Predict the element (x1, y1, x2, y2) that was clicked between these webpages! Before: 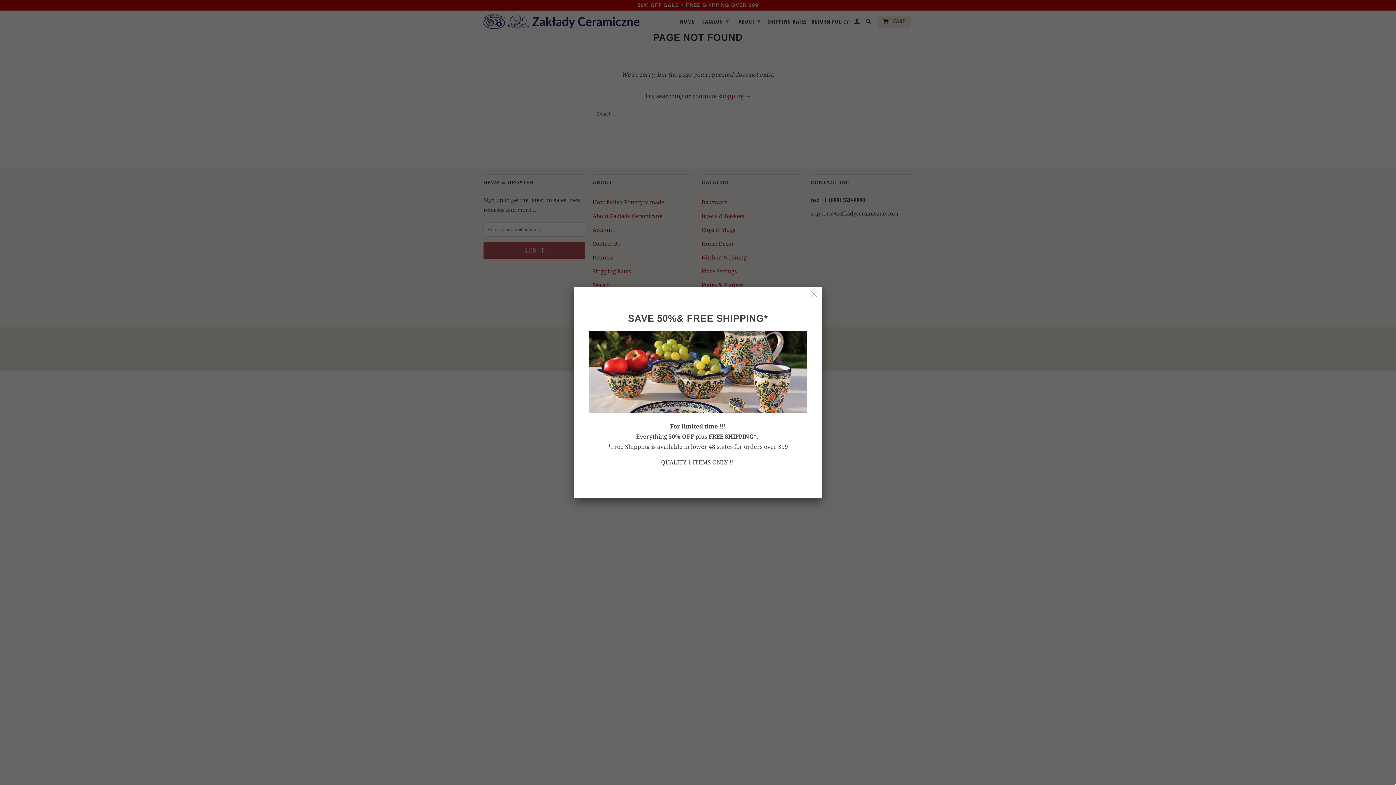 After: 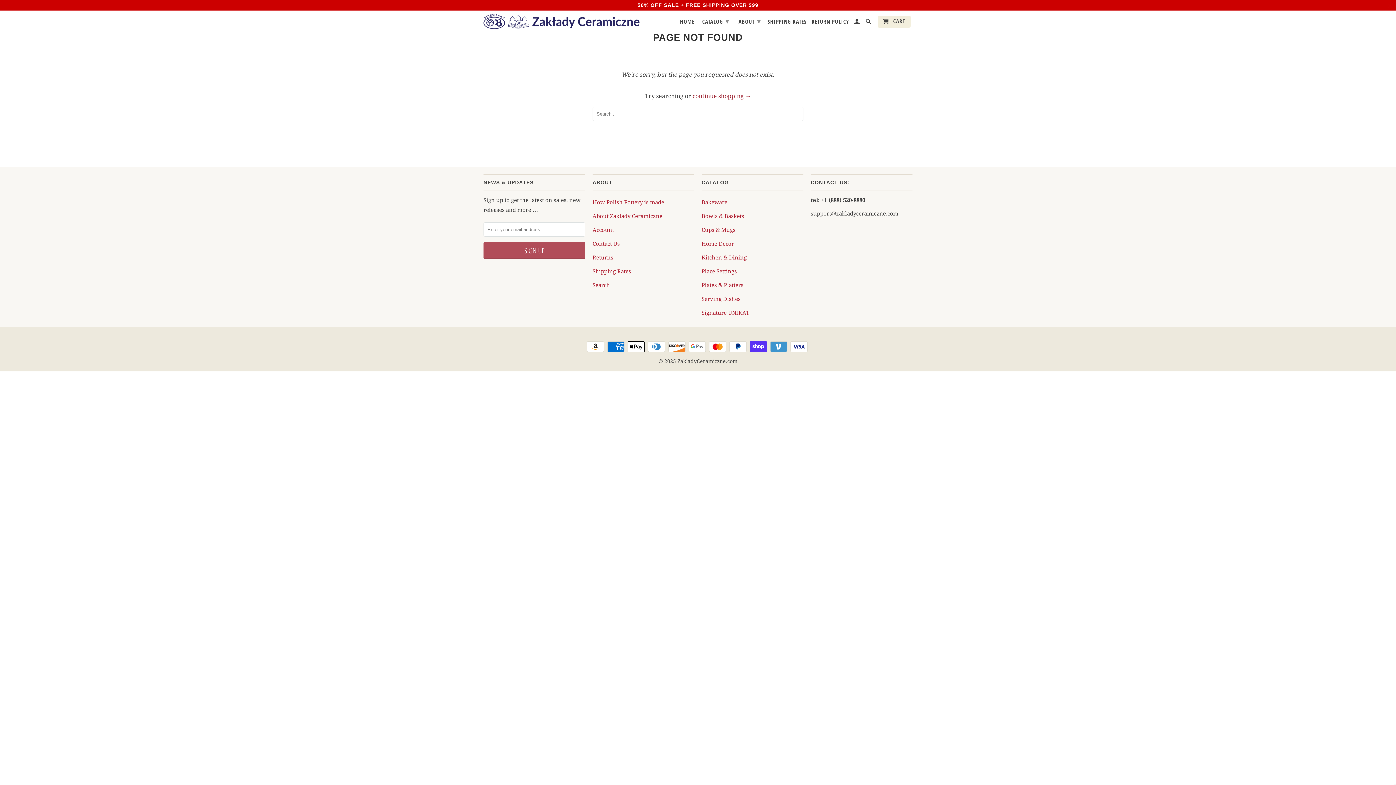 Action: bbox: (808, 288, 820, 300)